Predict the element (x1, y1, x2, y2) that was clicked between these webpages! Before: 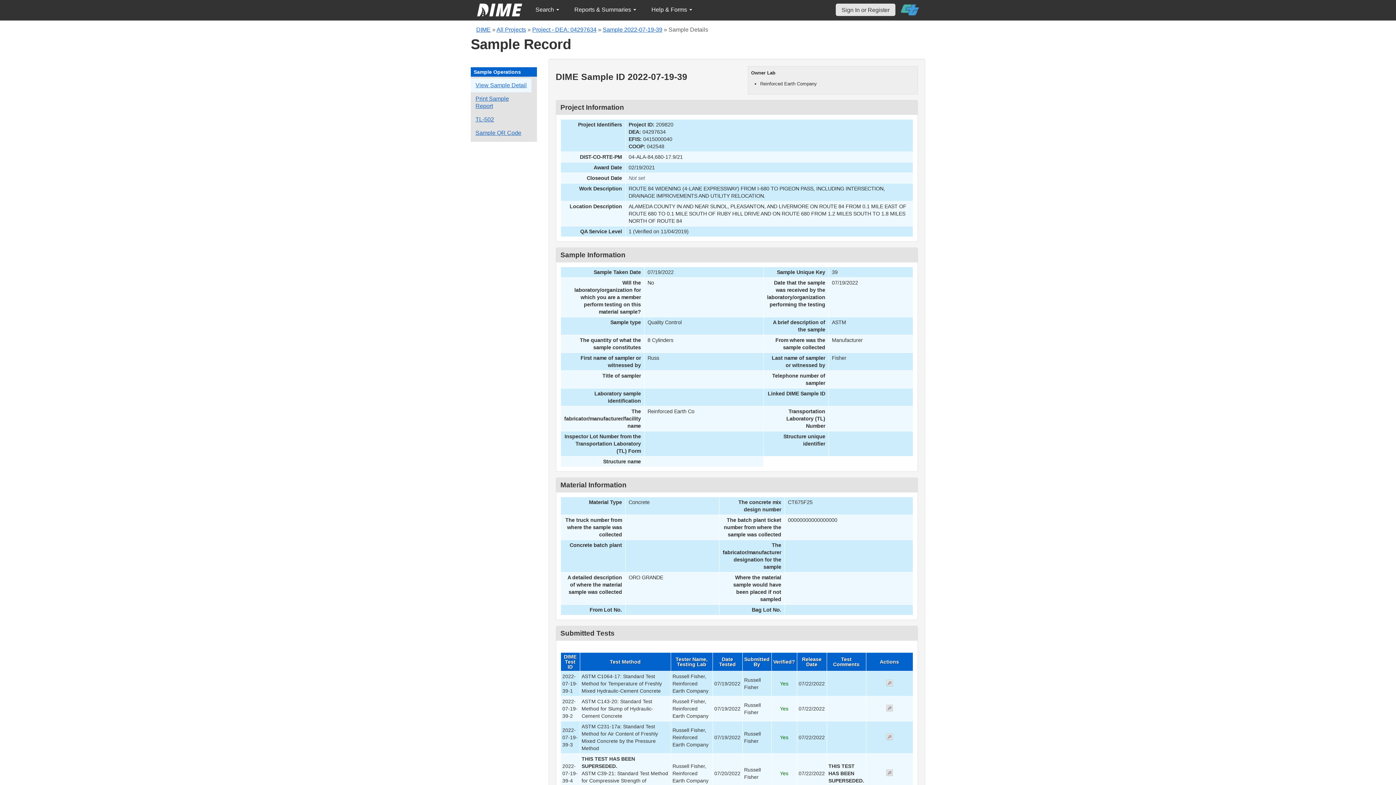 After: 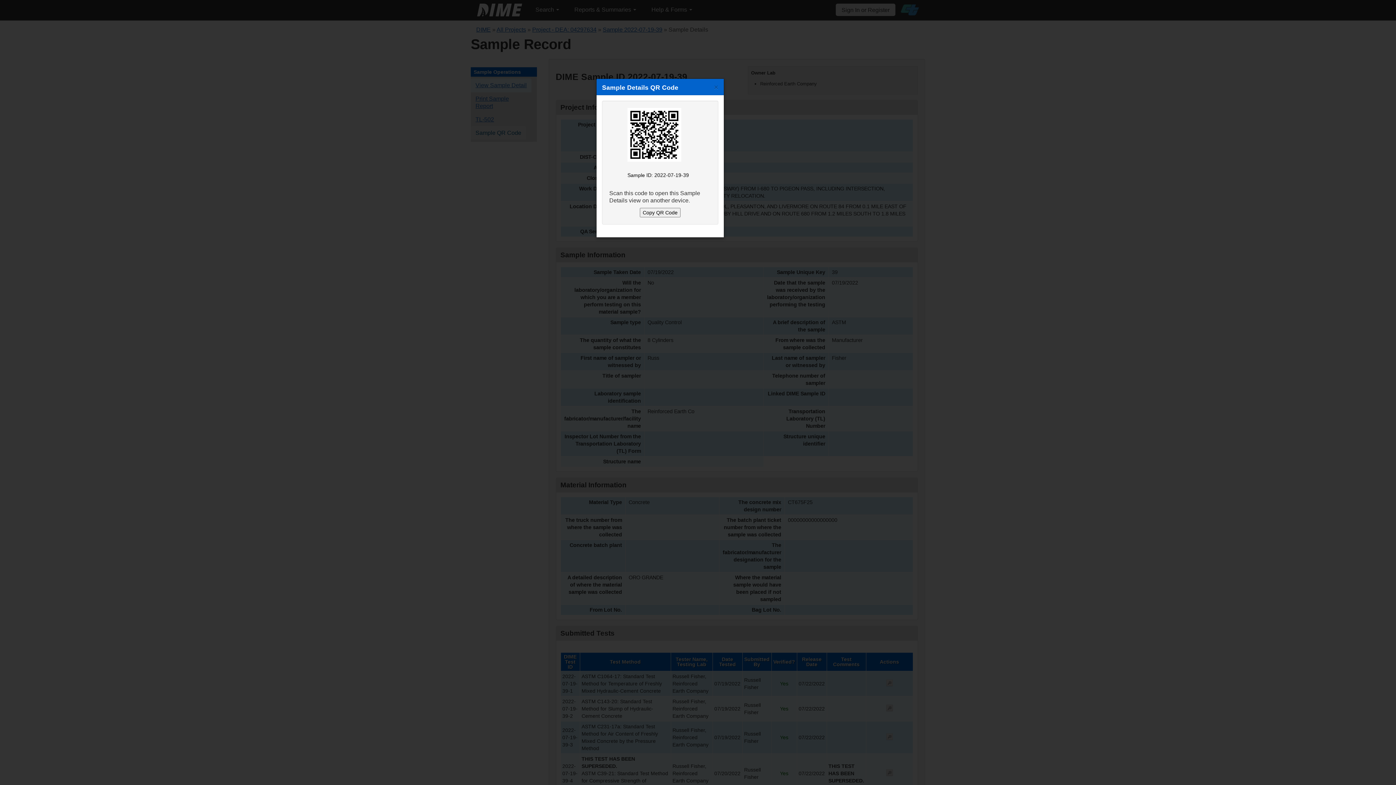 Action: label: Sample QR Code bbox: (470, 126, 526, 140)